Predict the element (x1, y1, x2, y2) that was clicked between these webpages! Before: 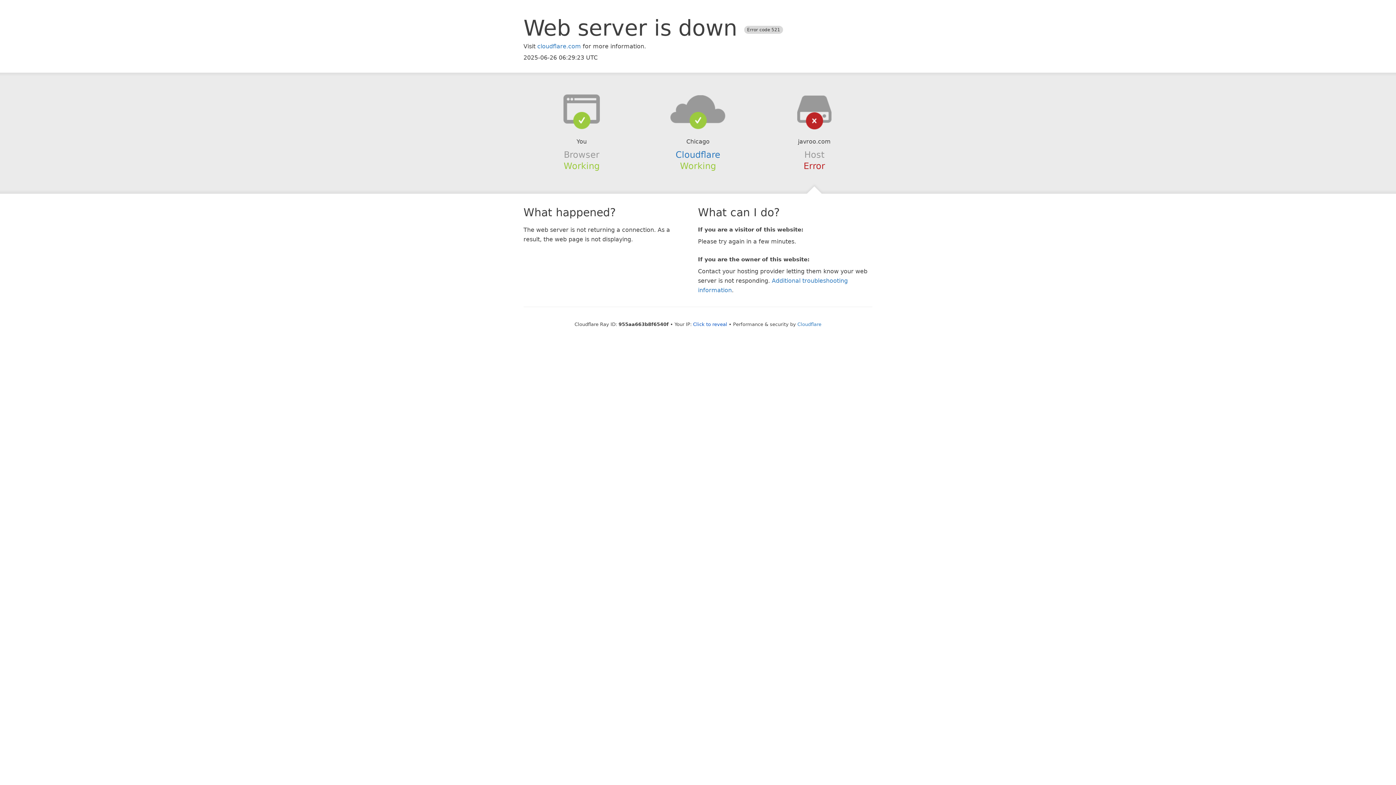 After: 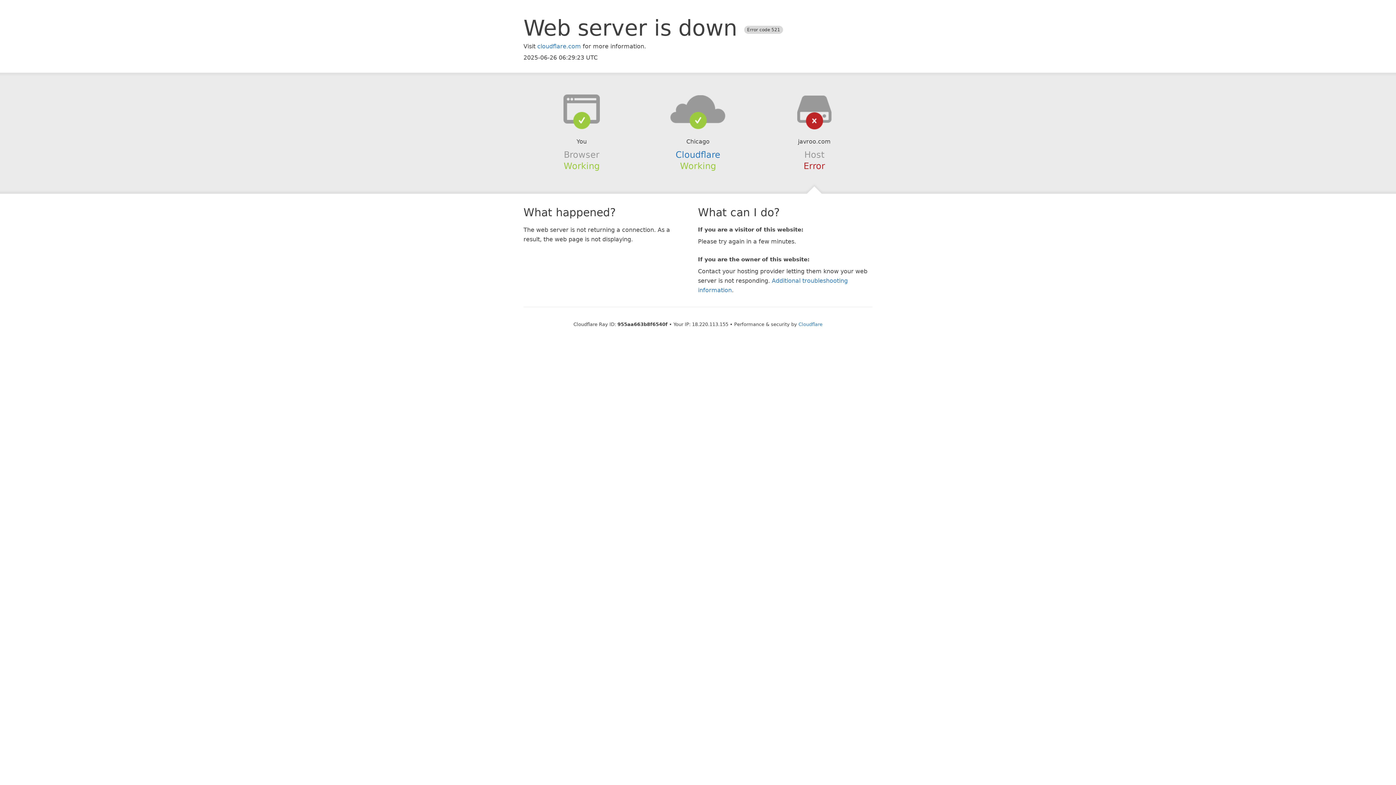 Action: label: Click to reveal bbox: (693, 321, 727, 327)